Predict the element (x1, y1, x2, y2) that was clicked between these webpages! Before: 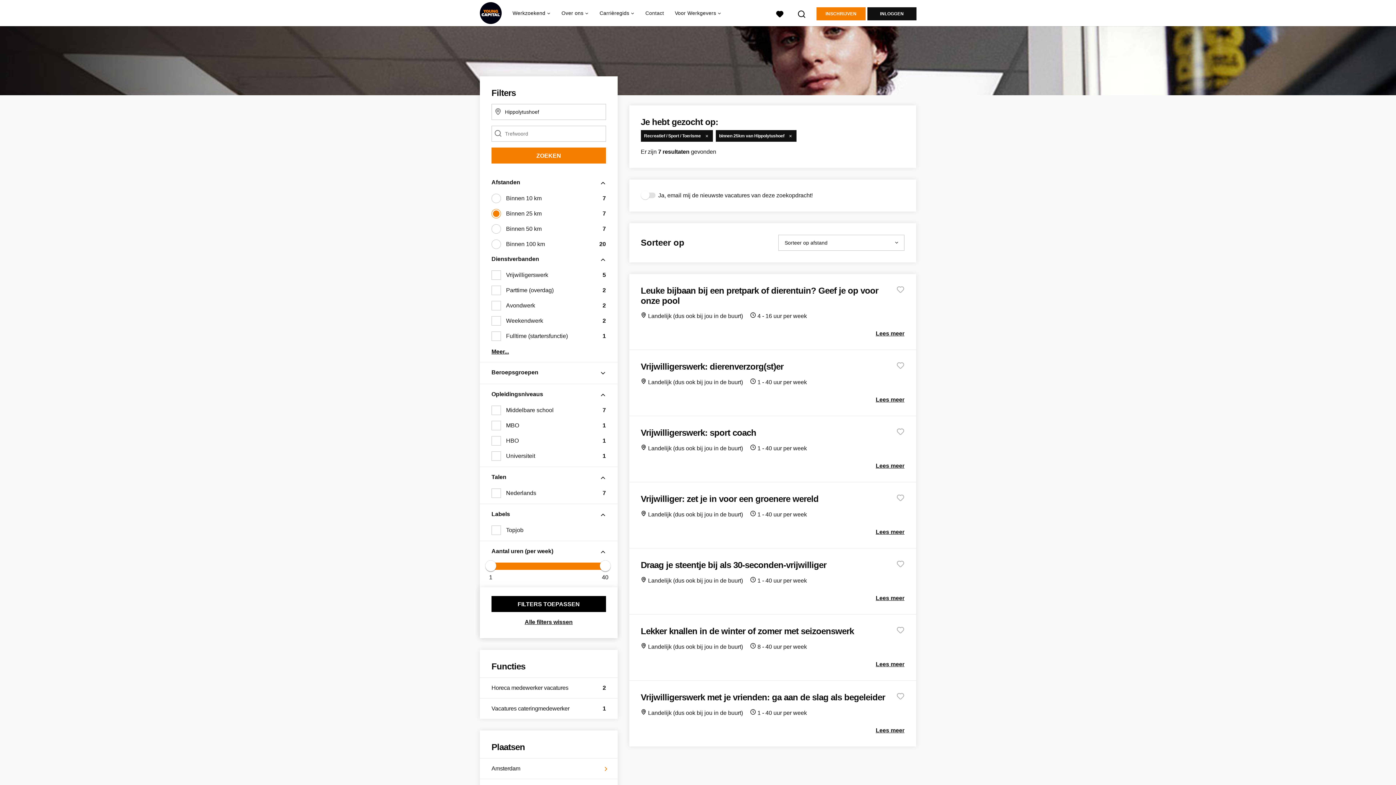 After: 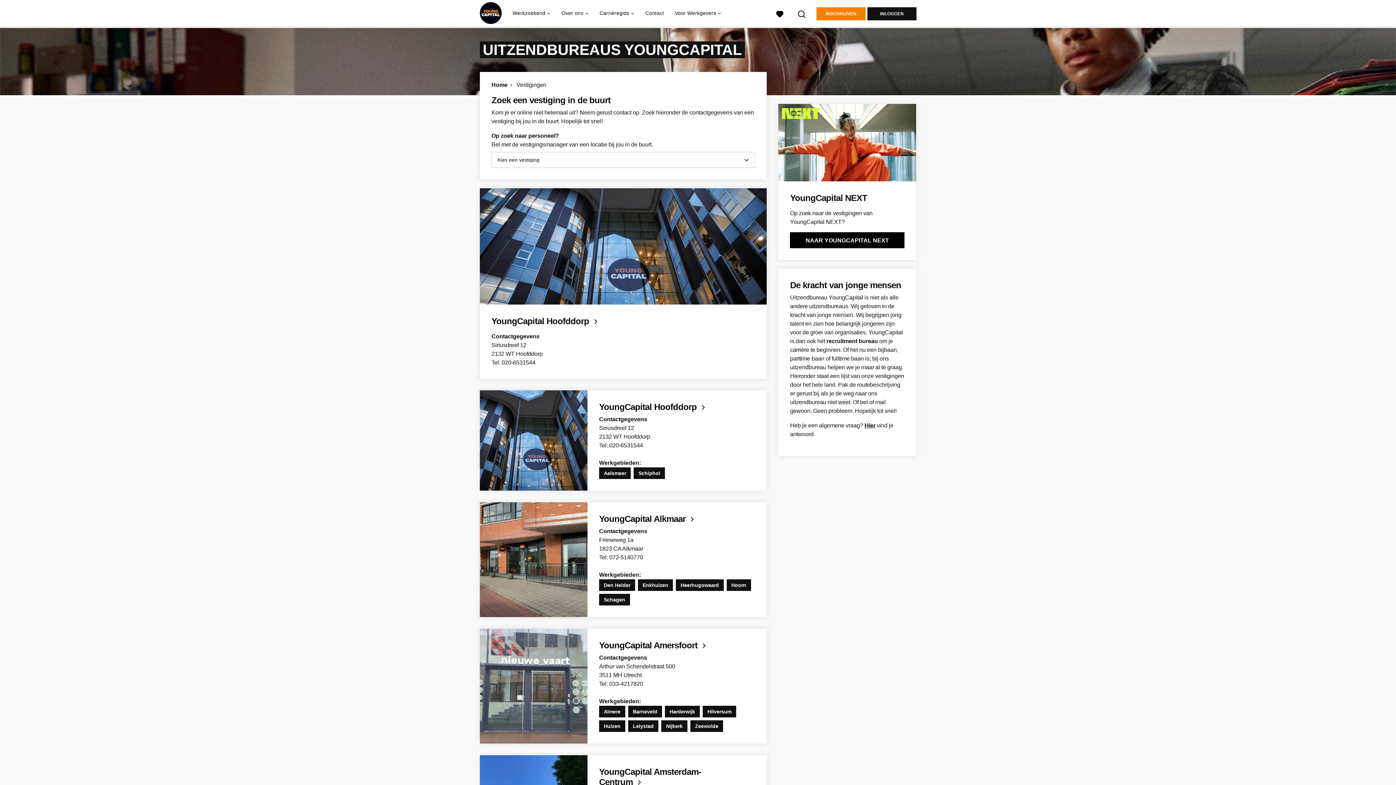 Action: label: Contact bbox: (645, 0, 664, 26)